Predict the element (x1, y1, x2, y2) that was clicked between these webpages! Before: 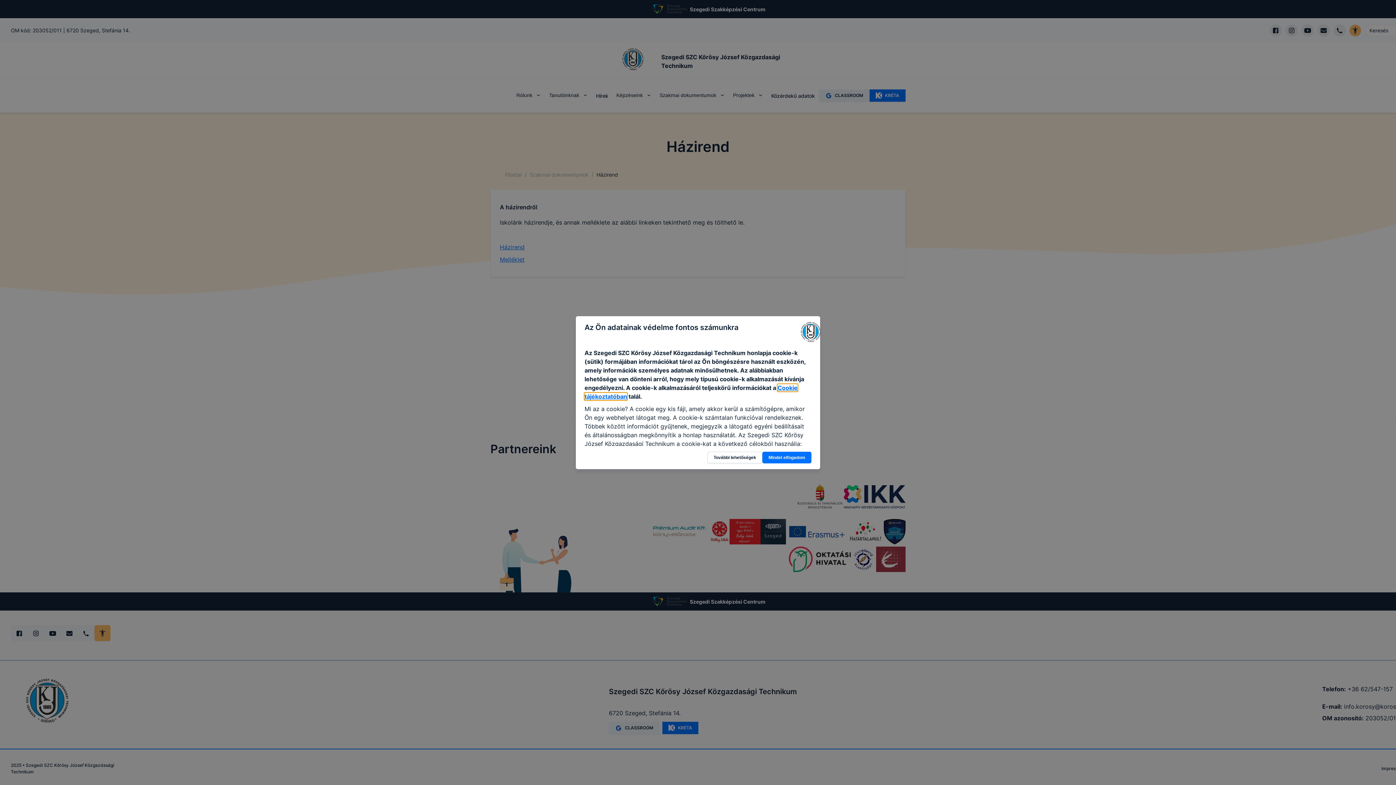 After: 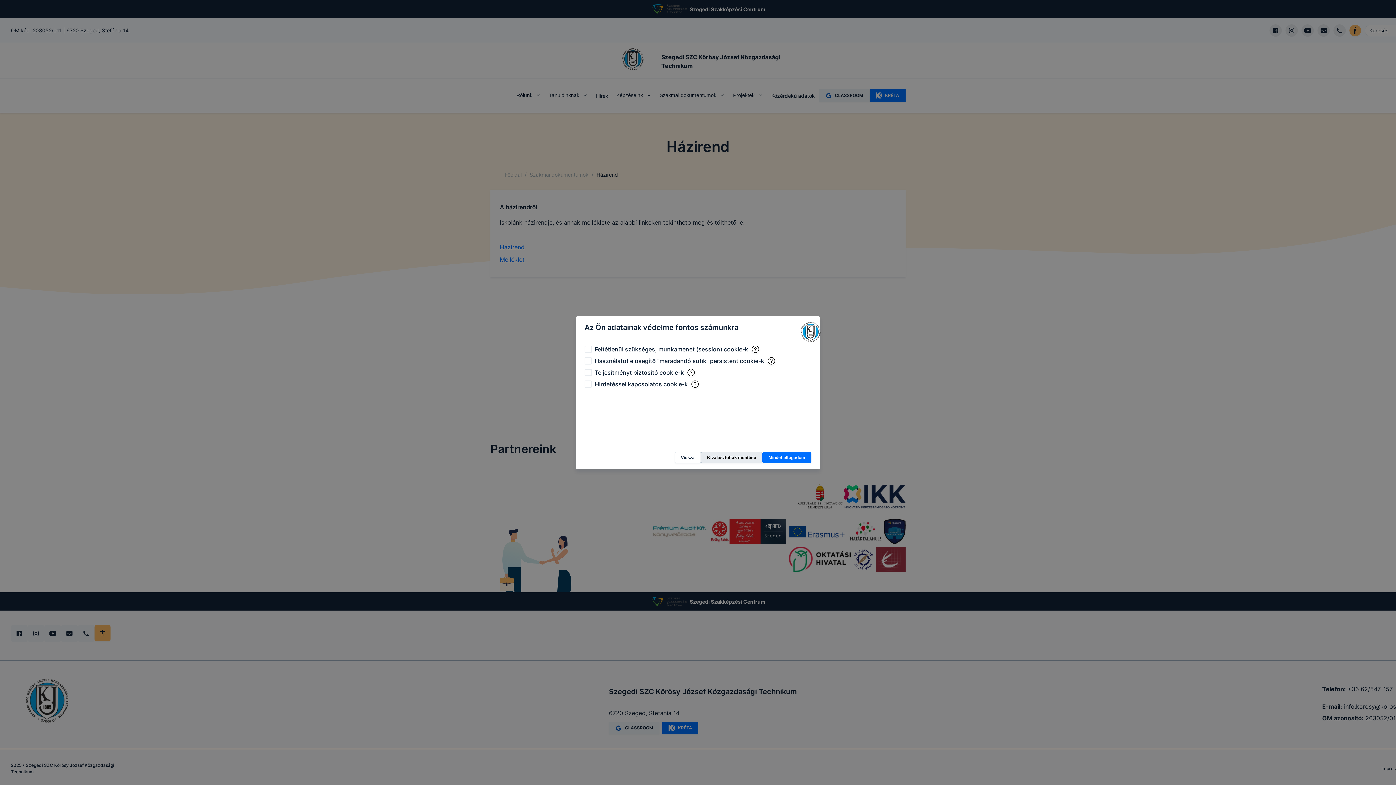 Action: bbox: (707, 451, 762, 463) label: További lehetőségek